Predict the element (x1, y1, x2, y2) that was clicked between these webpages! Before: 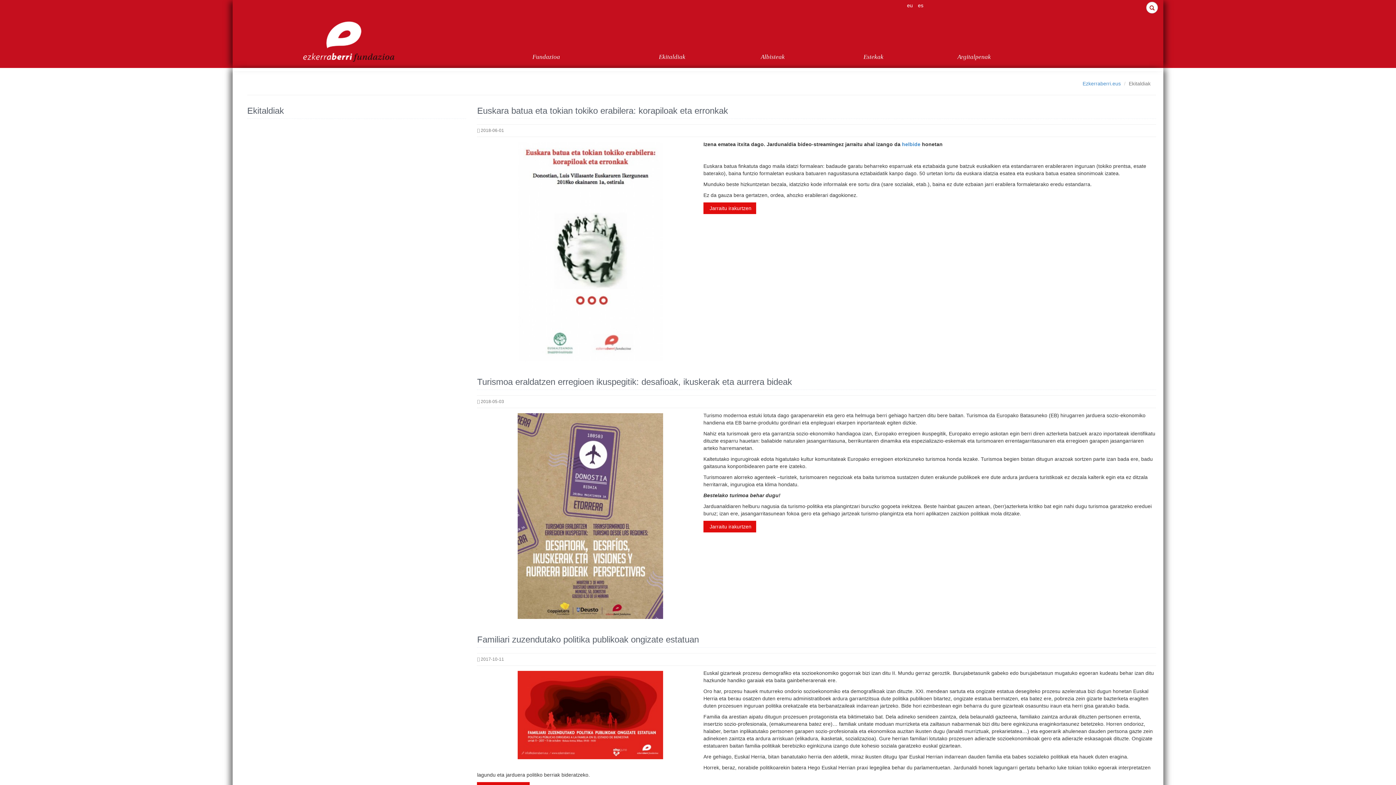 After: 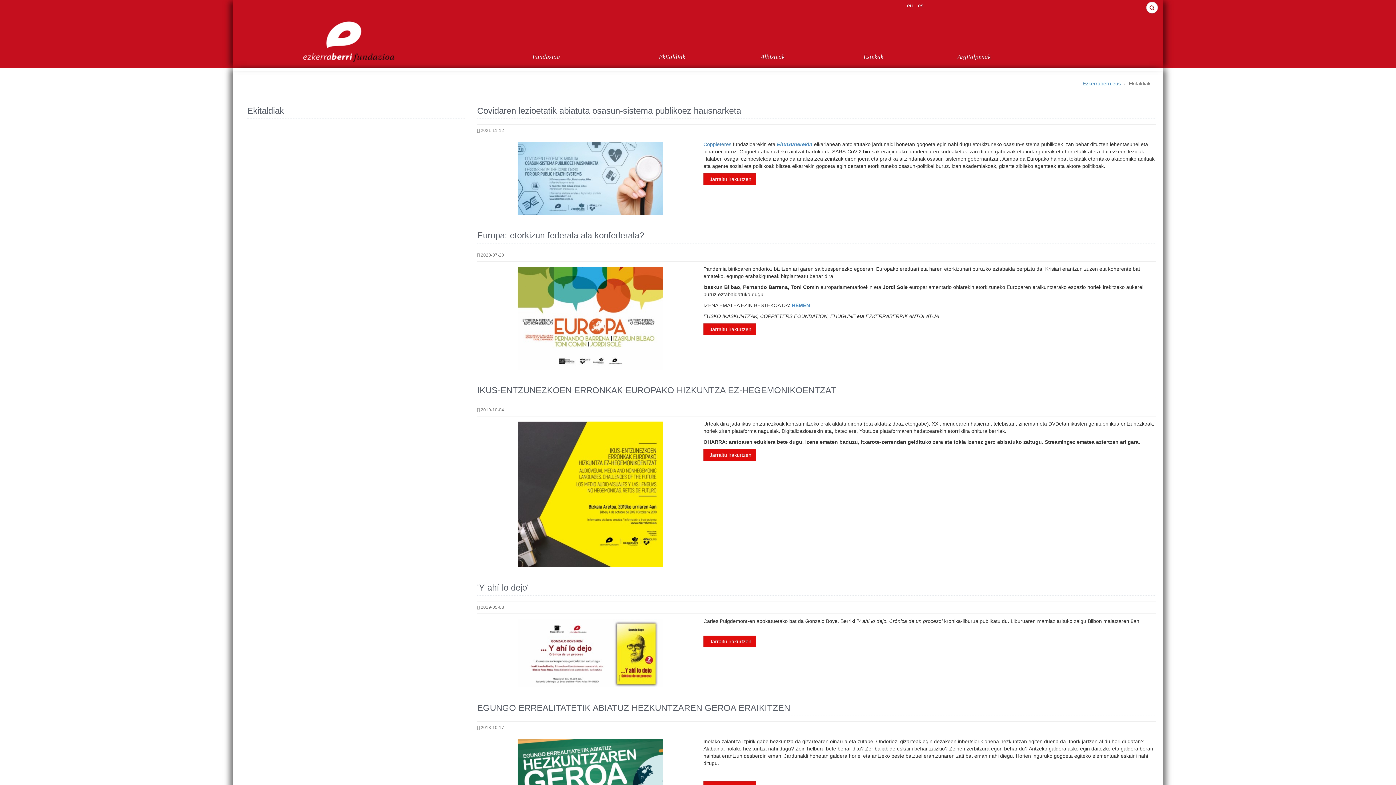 Action: bbox: (621, 46, 722, 68) label: Ekitaldiak